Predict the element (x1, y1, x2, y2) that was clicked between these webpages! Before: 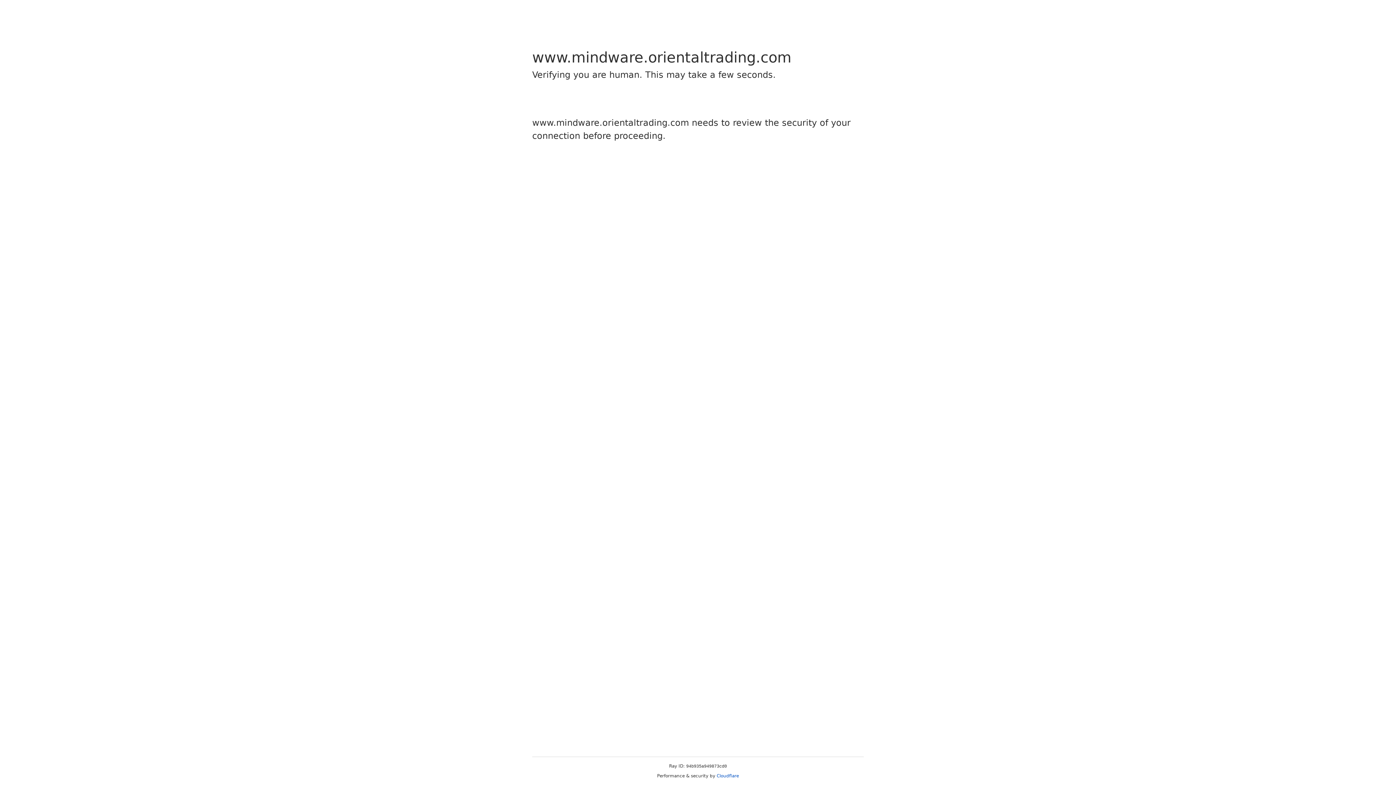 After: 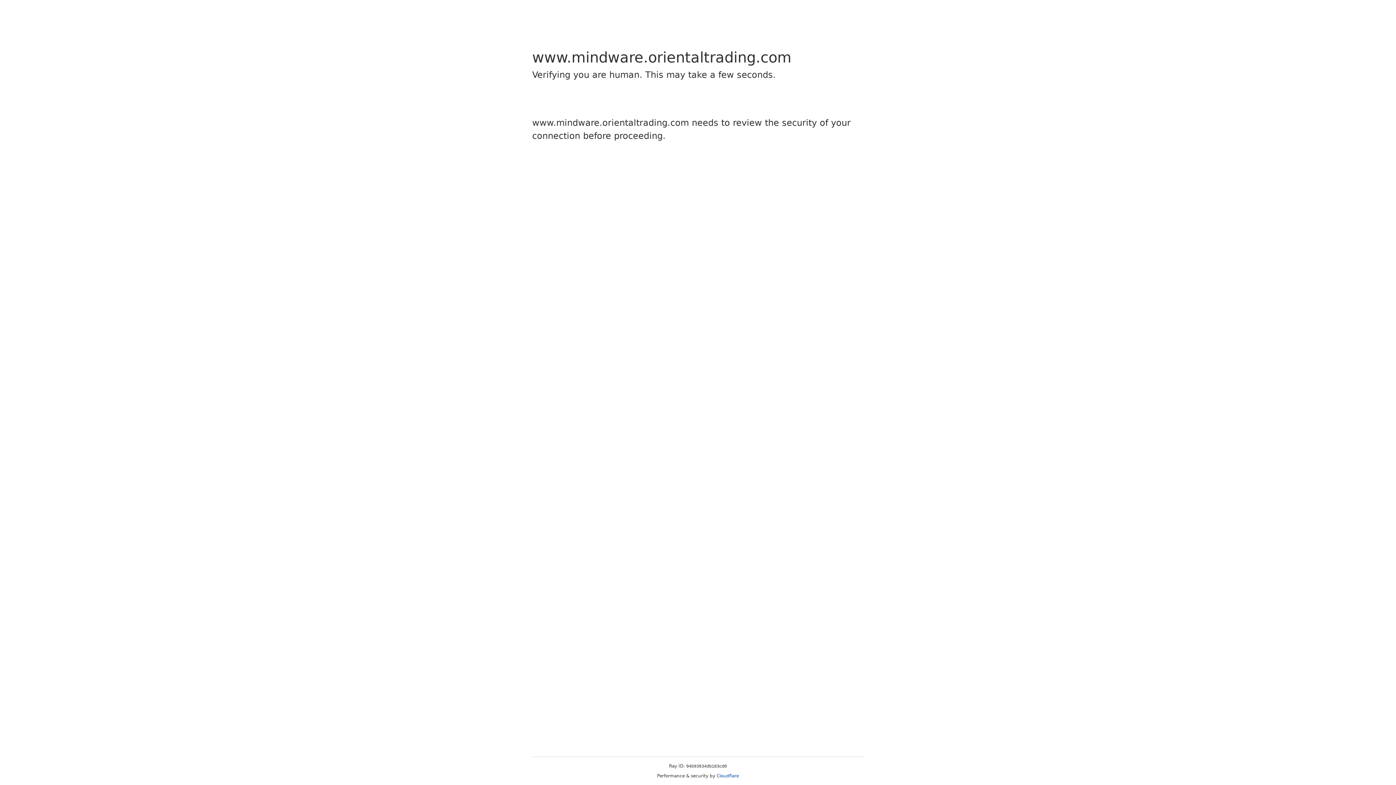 Action: bbox: (716, 773, 739, 778) label: Cloudflare